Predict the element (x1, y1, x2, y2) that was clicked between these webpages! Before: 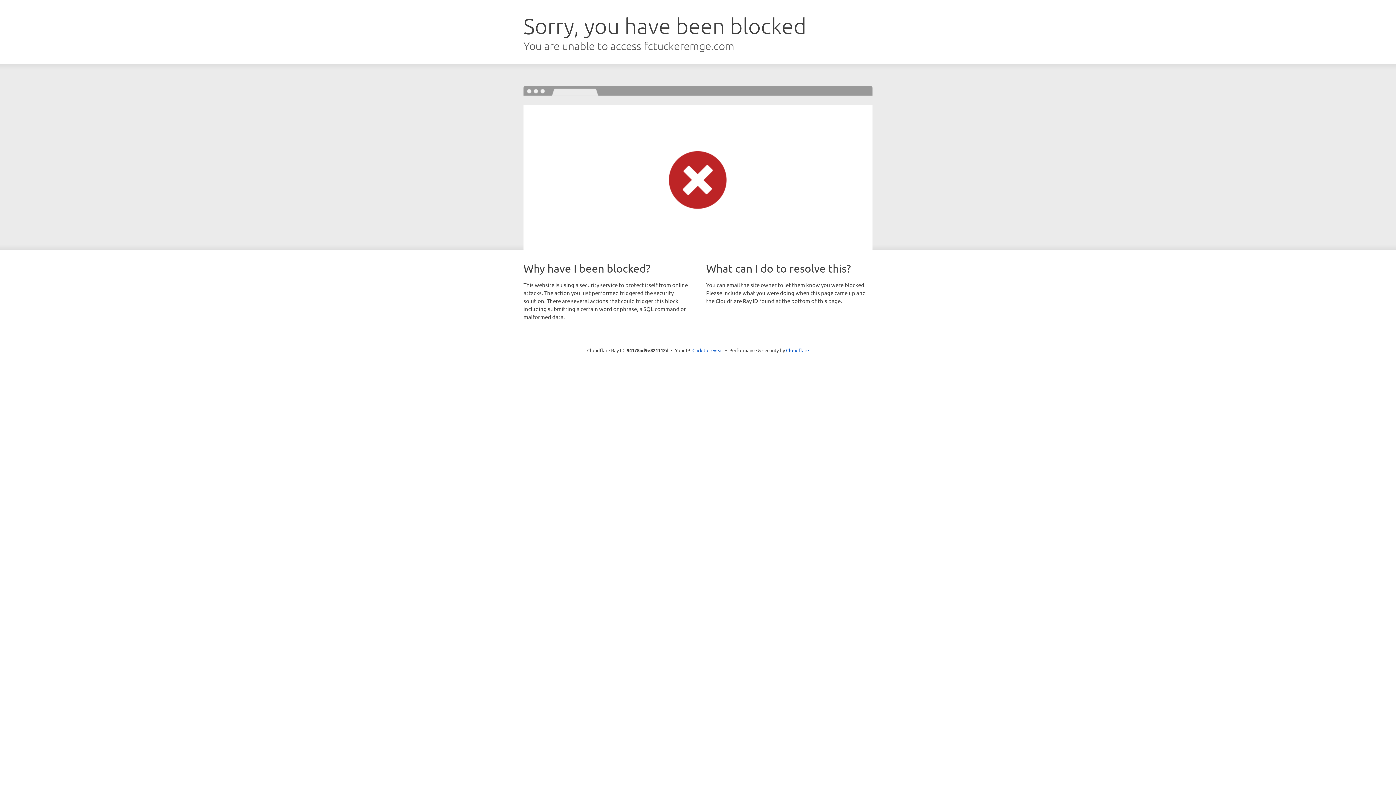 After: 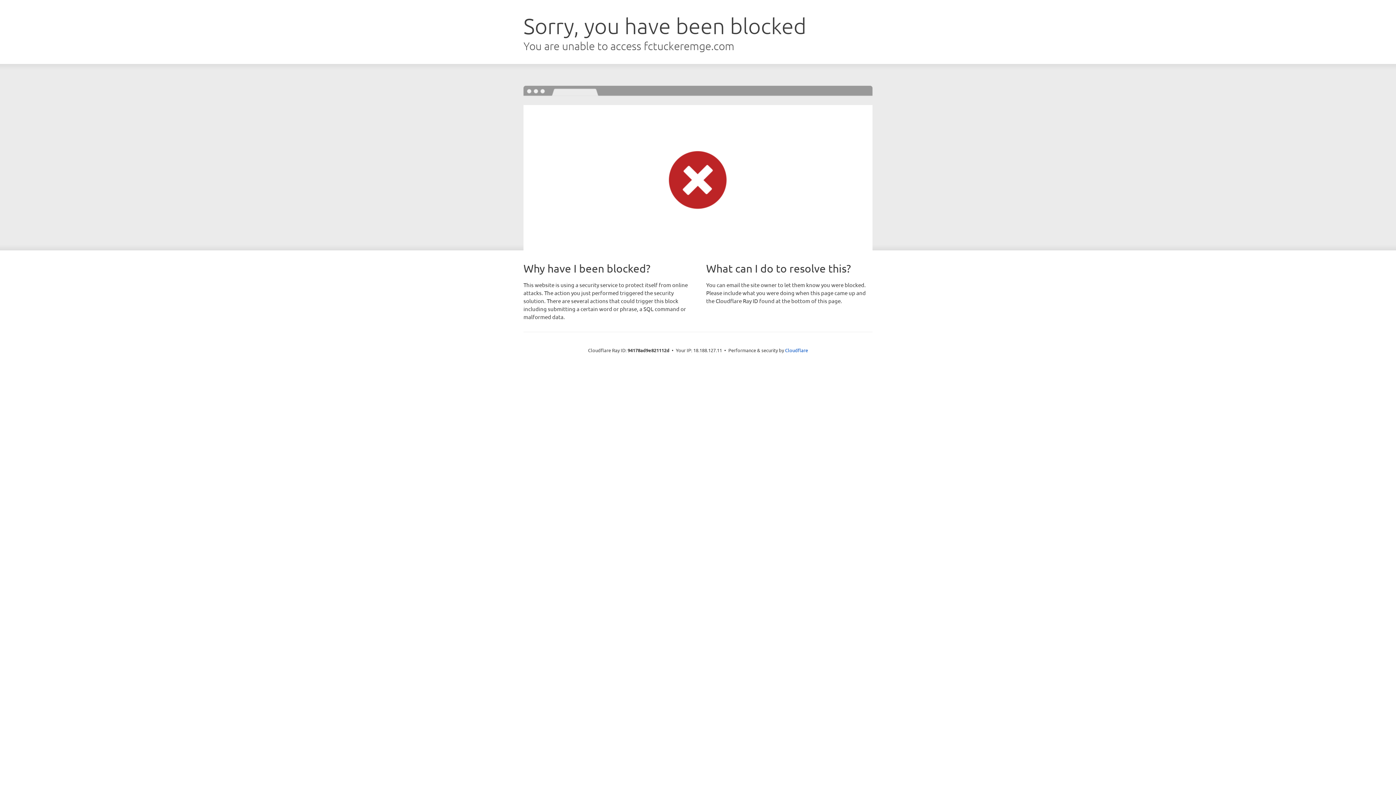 Action: label: Click to reveal bbox: (692, 346, 723, 353)